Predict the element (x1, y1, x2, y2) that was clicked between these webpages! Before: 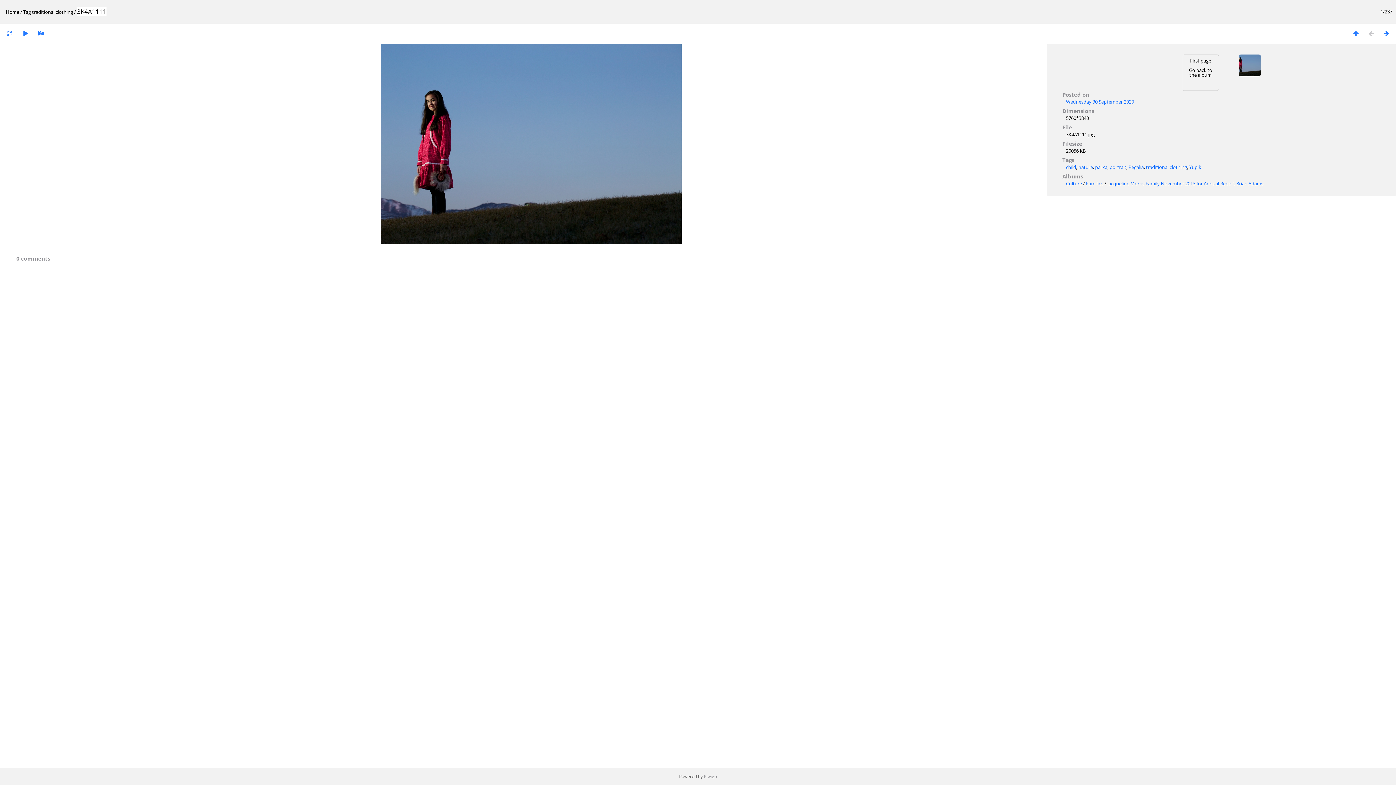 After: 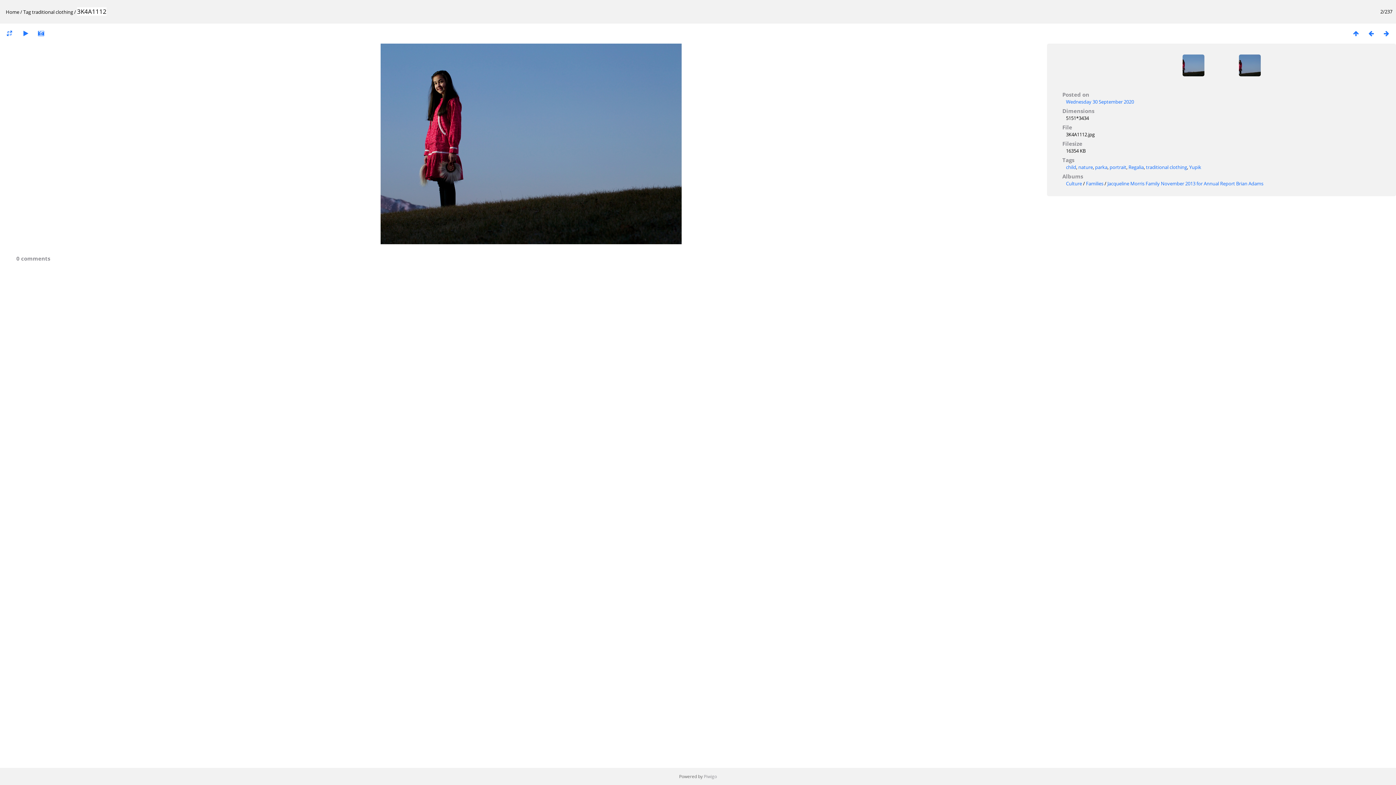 Action: bbox: (1379, 29, 1394, 37)